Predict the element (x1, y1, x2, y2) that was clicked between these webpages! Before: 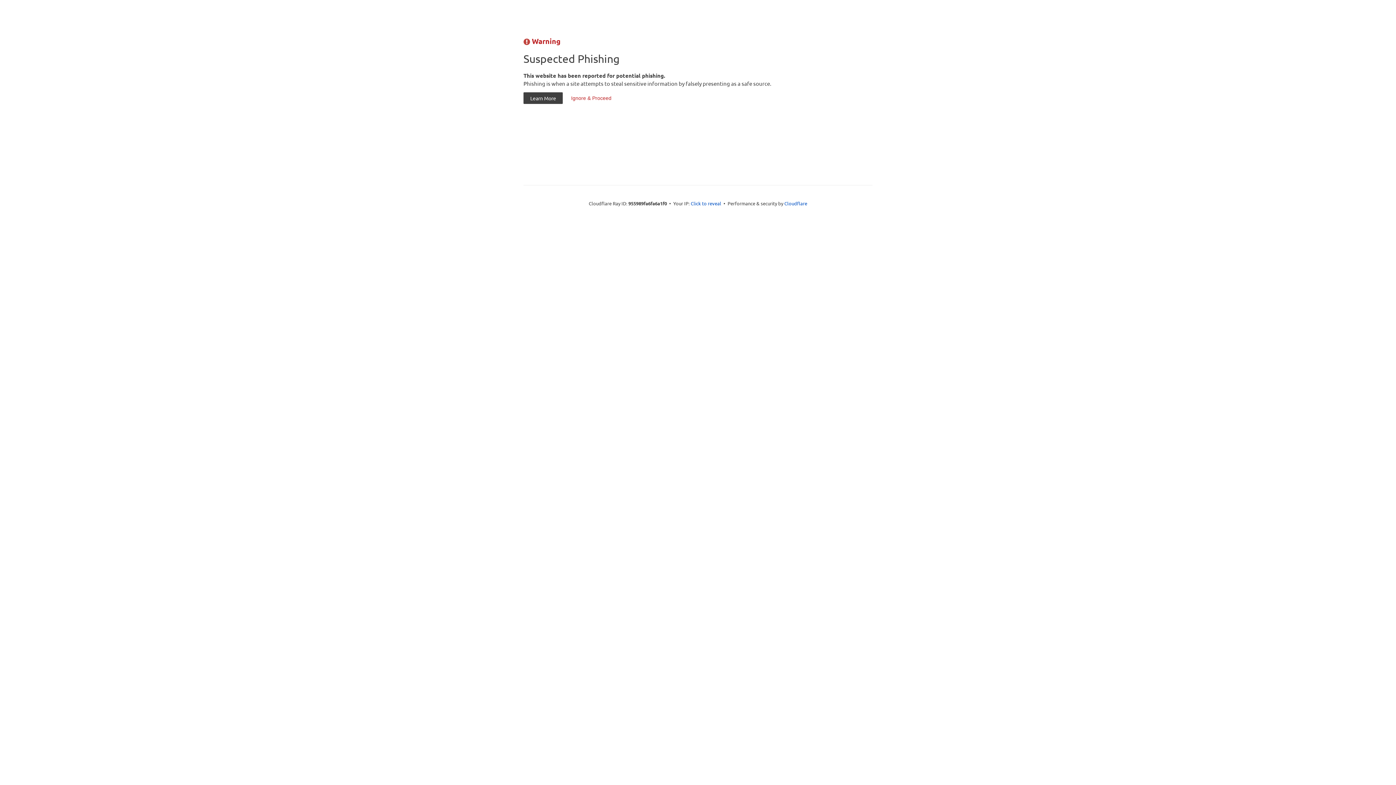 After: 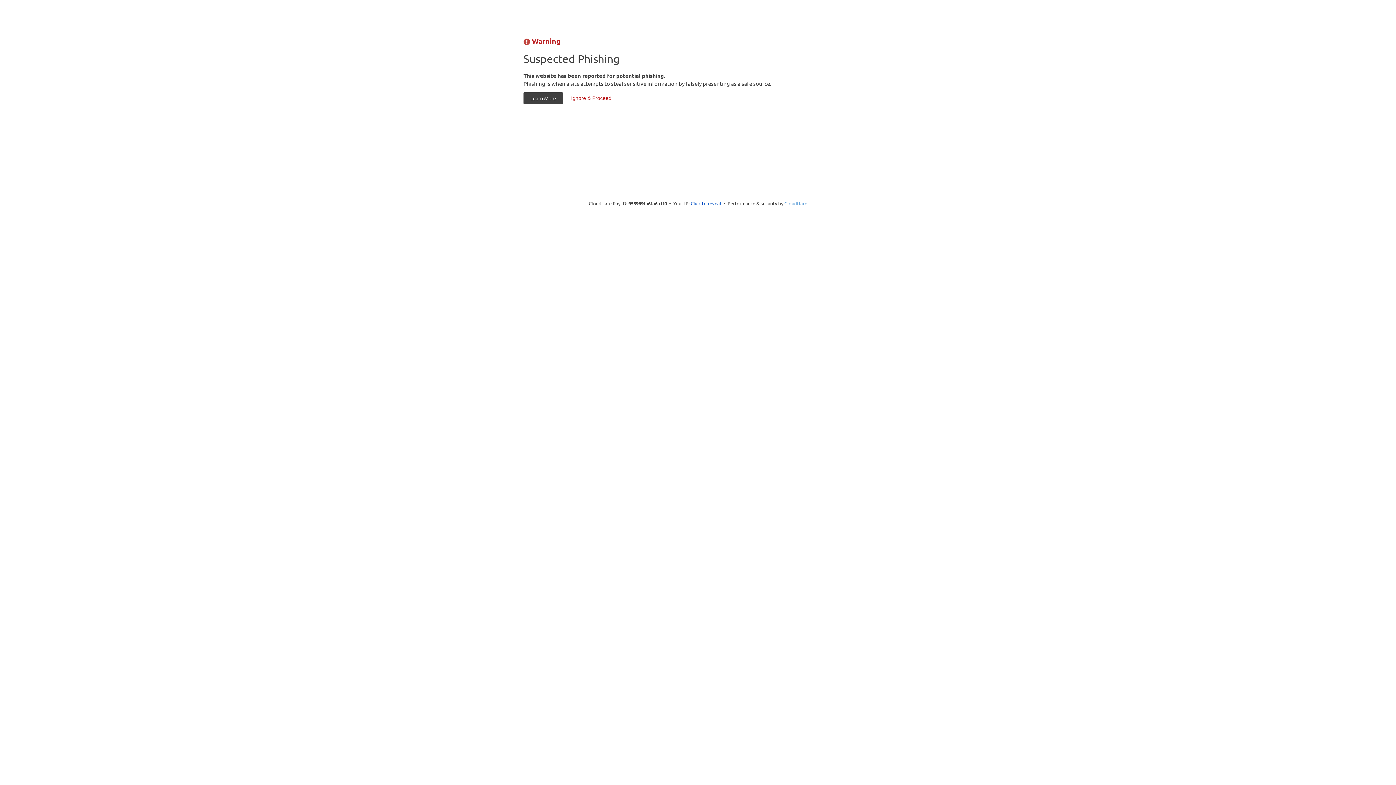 Action: label: Cloudflare bbox: (784, 200, 807, 206)